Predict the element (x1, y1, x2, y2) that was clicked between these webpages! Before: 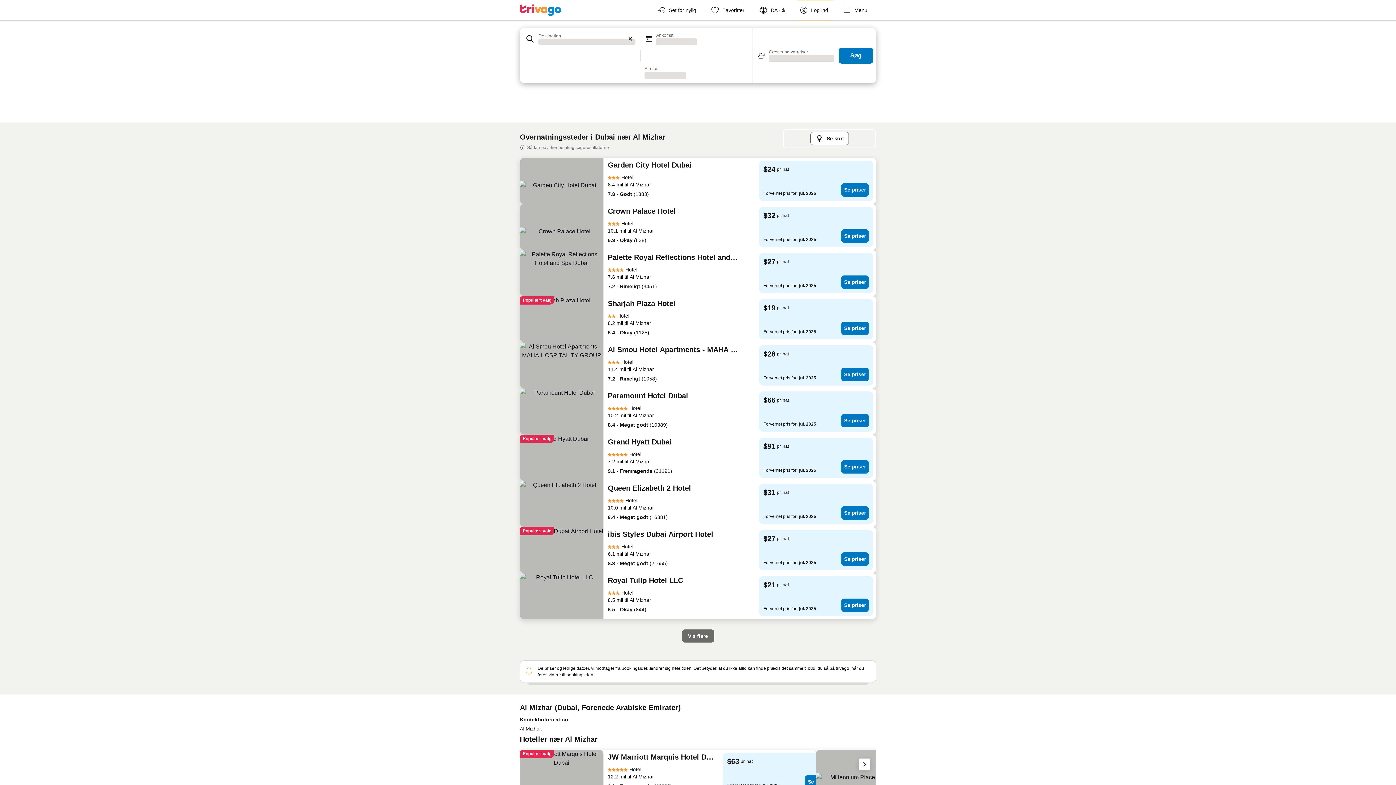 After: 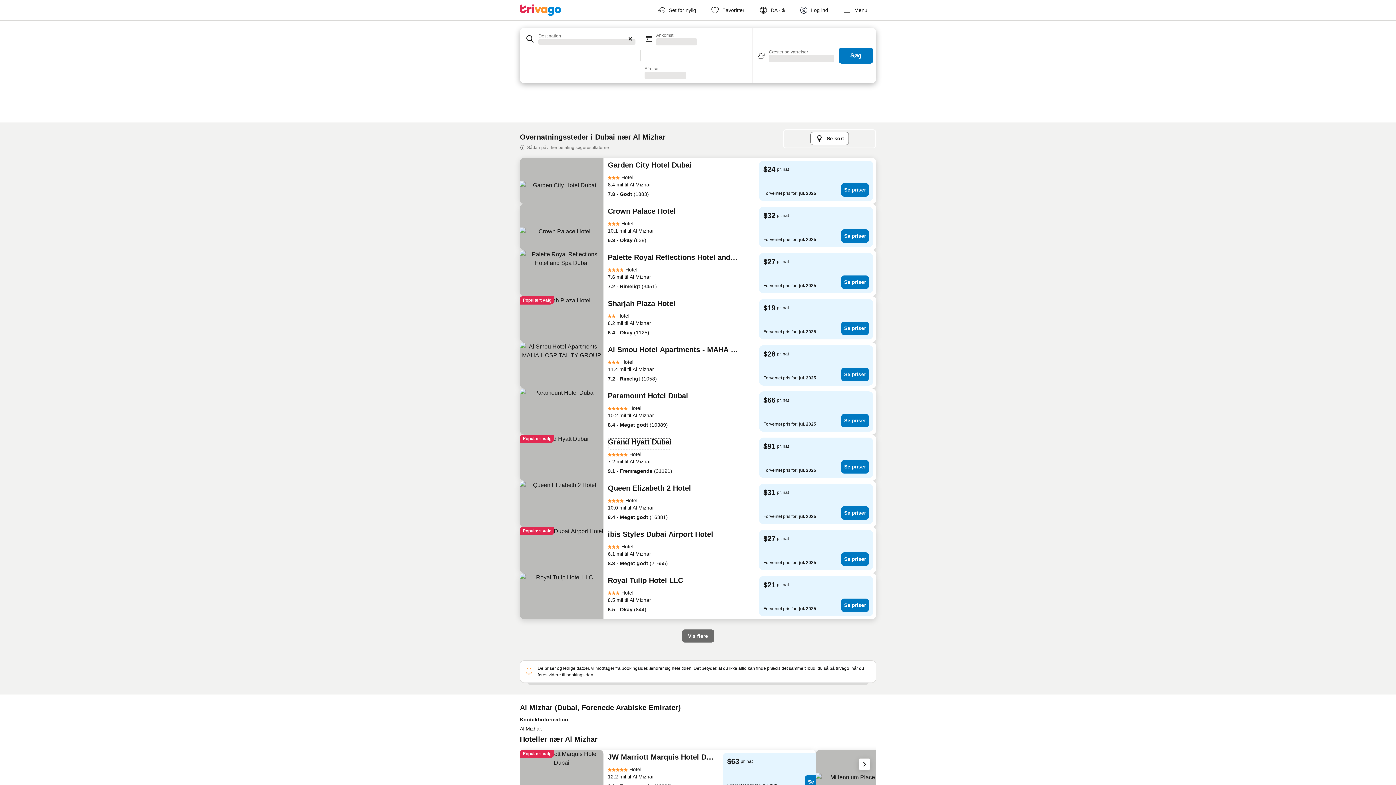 Action: label: Grand Hyatt Dubai bbox: (608, 437, 672, 450)